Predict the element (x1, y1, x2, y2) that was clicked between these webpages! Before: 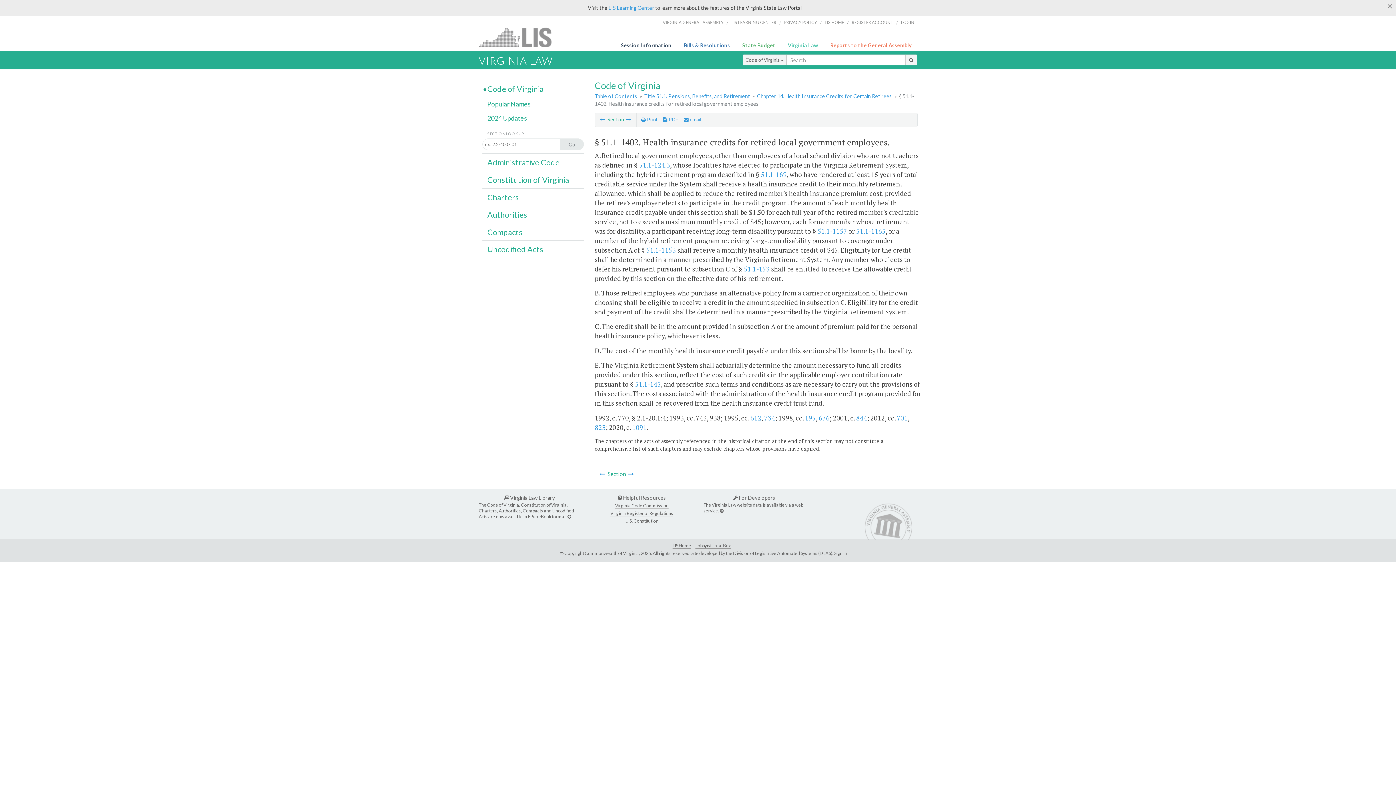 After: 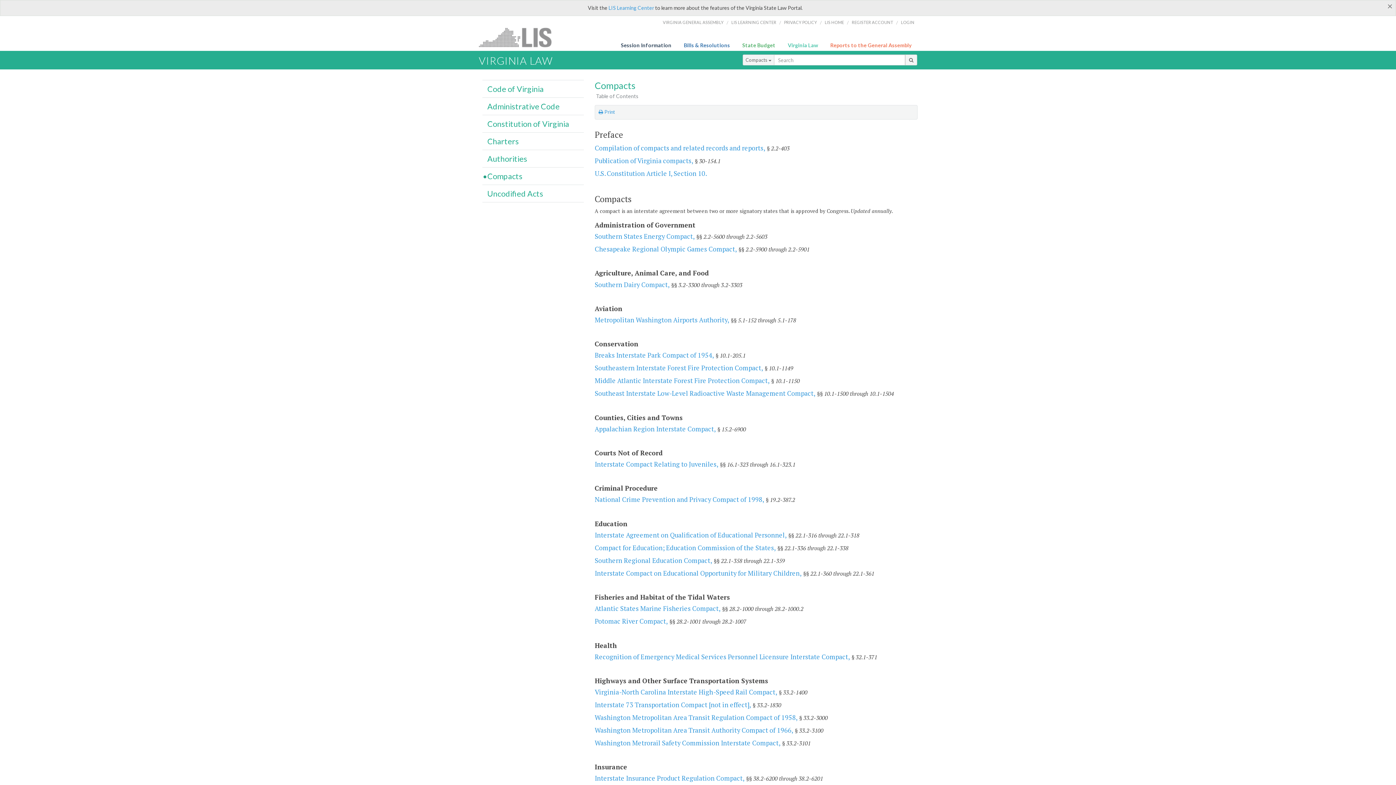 Action: label: Compacts bbox: (487, 227, 522, 236)